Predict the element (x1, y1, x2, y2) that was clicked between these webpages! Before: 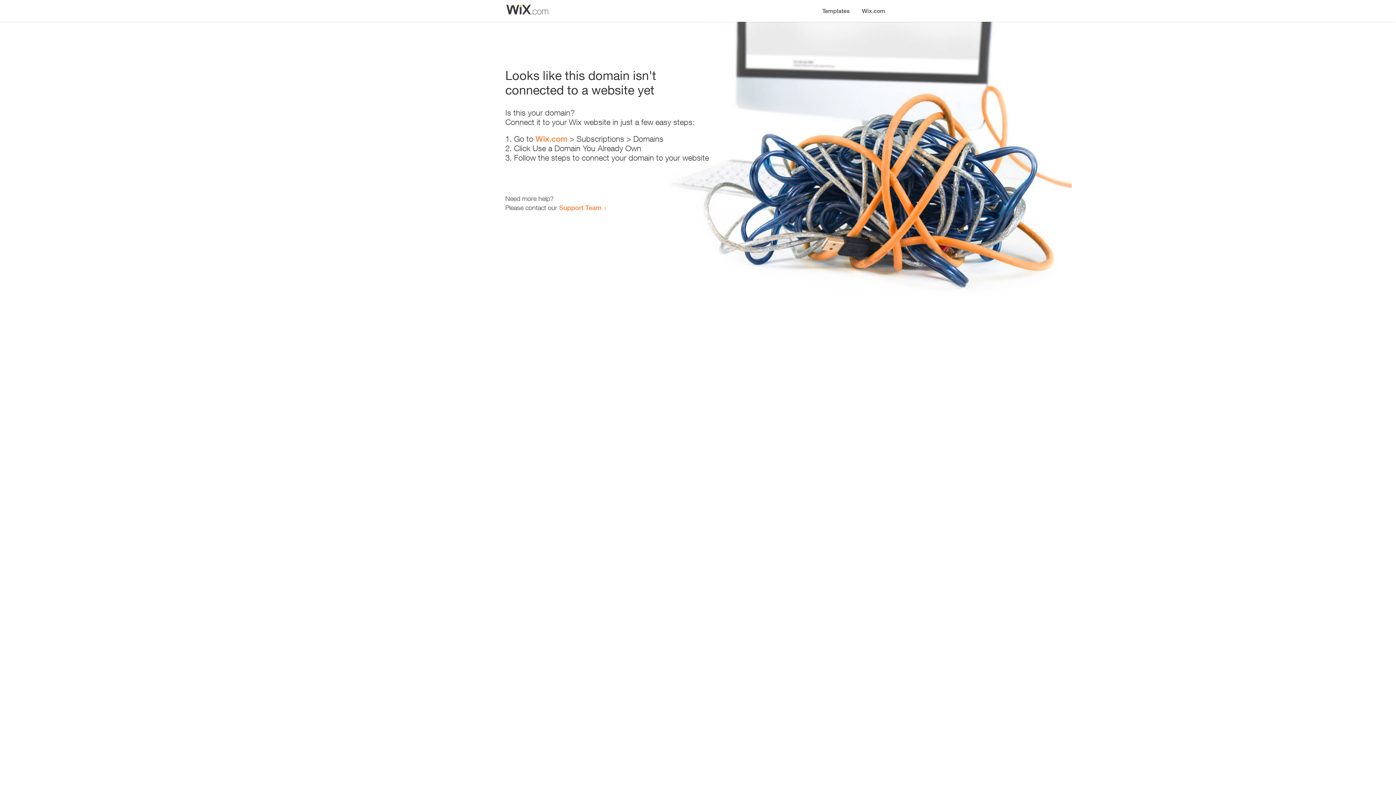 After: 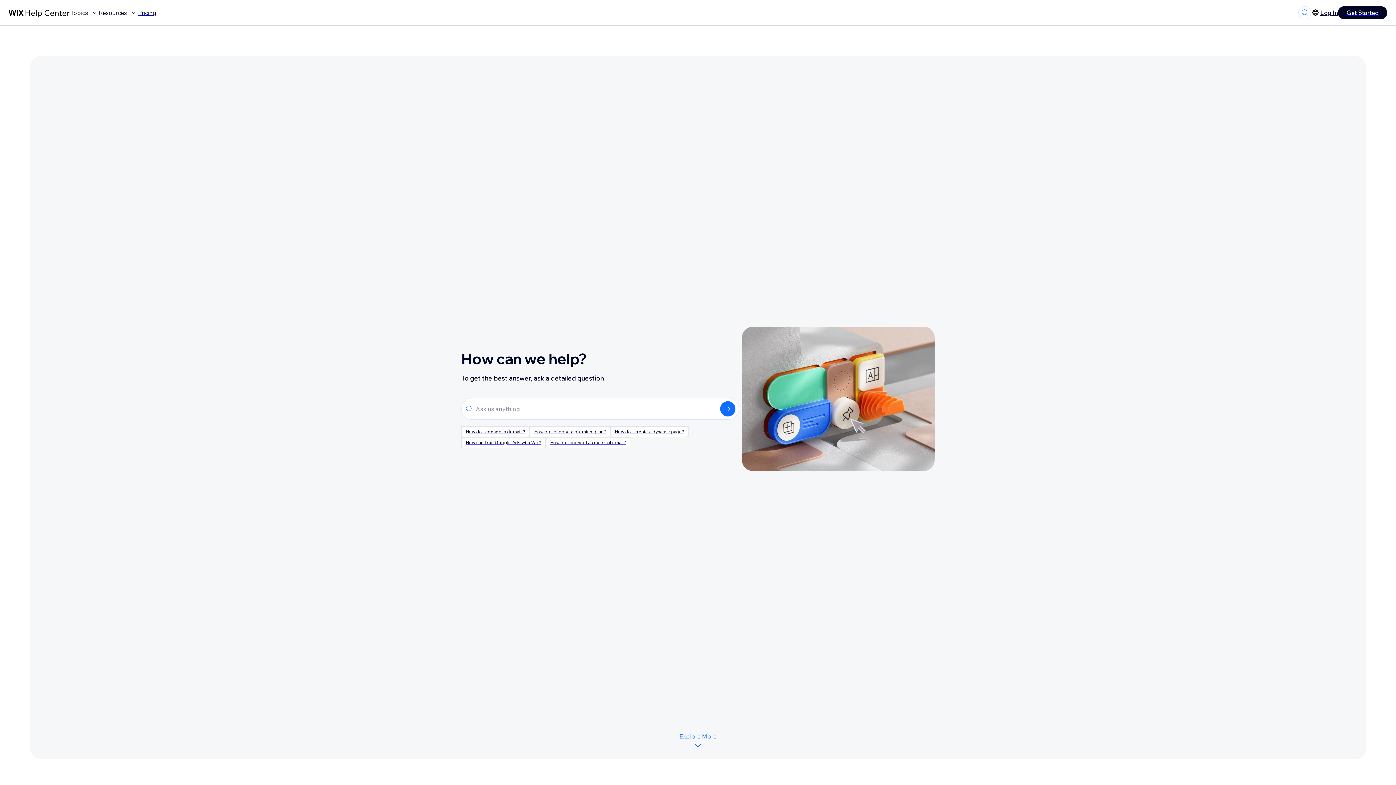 Action: bbox: (559, 203, 601, 211) label: Support Team